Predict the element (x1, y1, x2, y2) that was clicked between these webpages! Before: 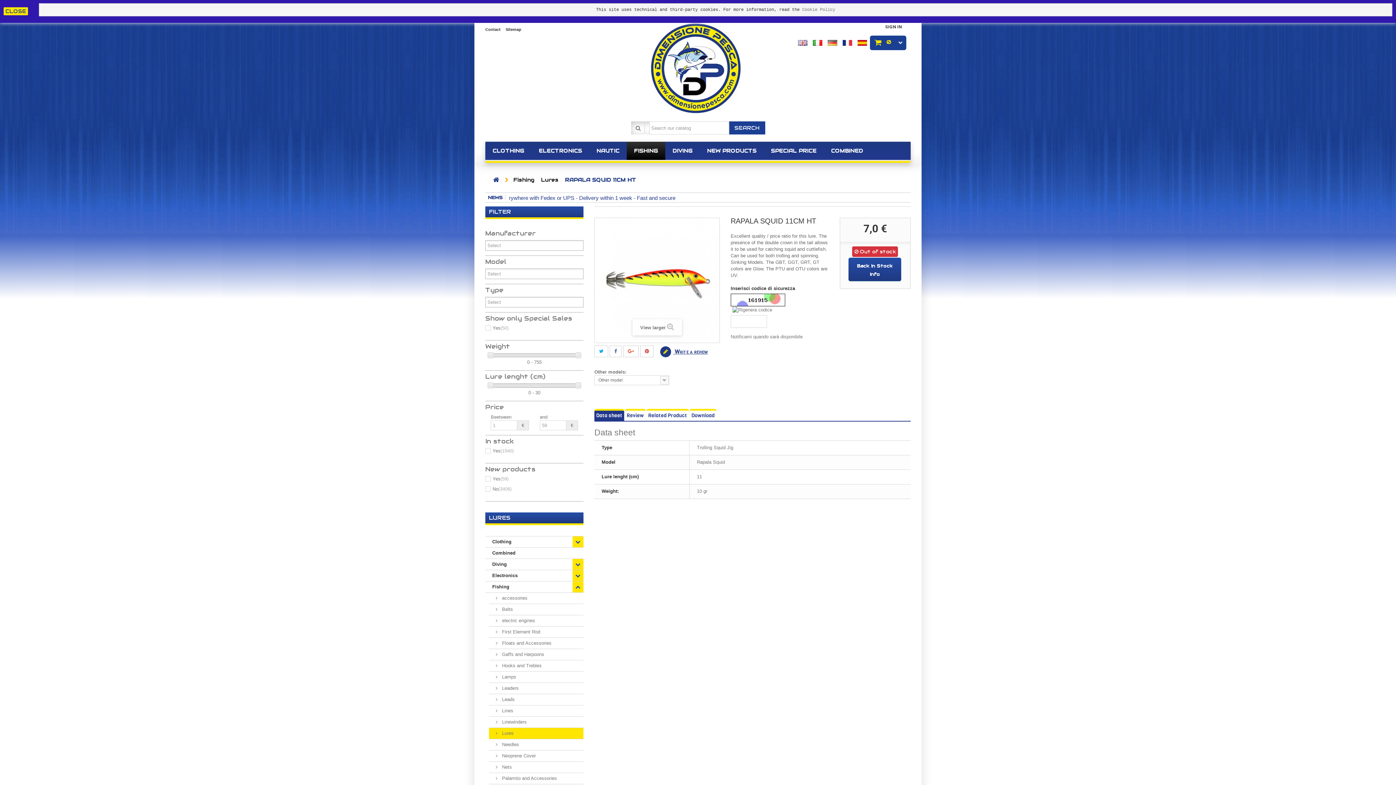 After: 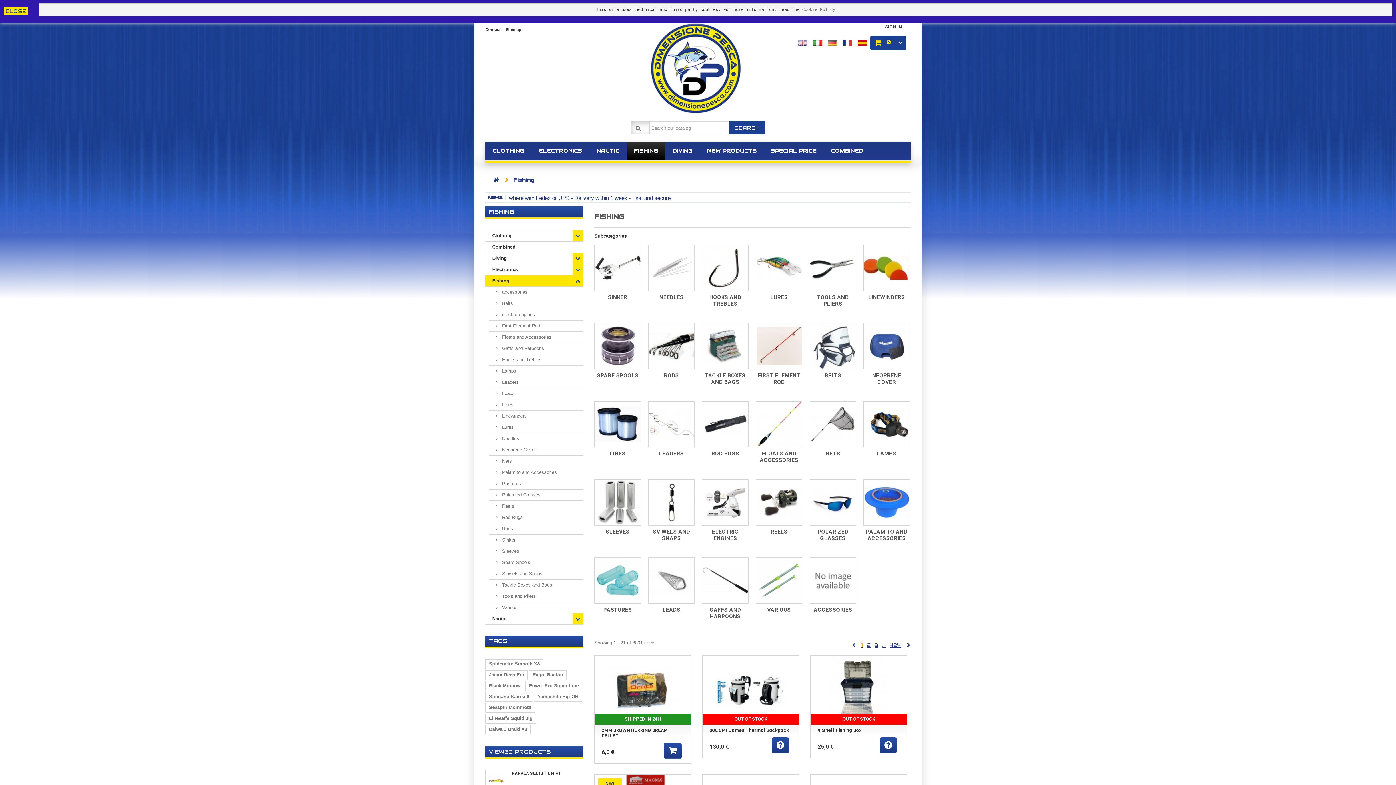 Action: bbox: (513, 175, 537, 184) label: Fishing